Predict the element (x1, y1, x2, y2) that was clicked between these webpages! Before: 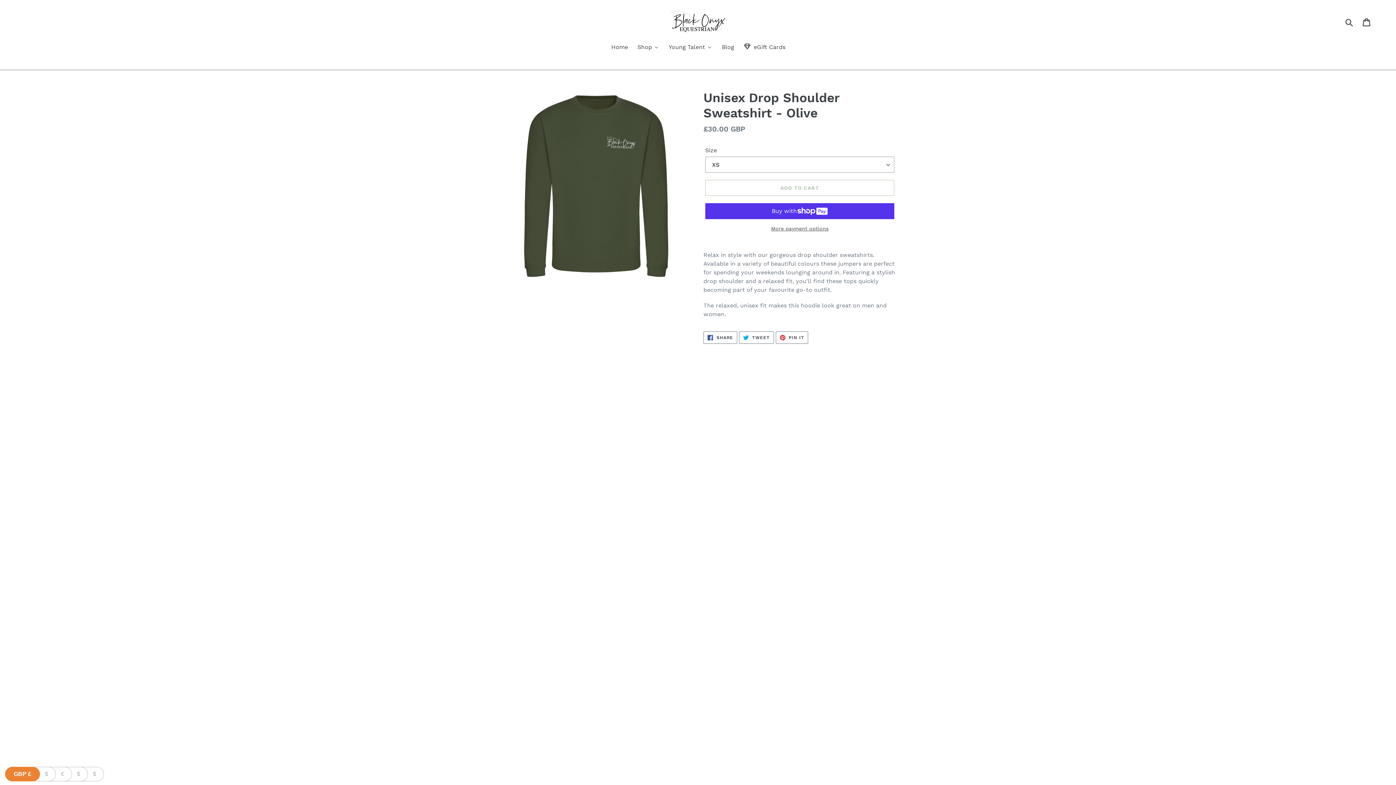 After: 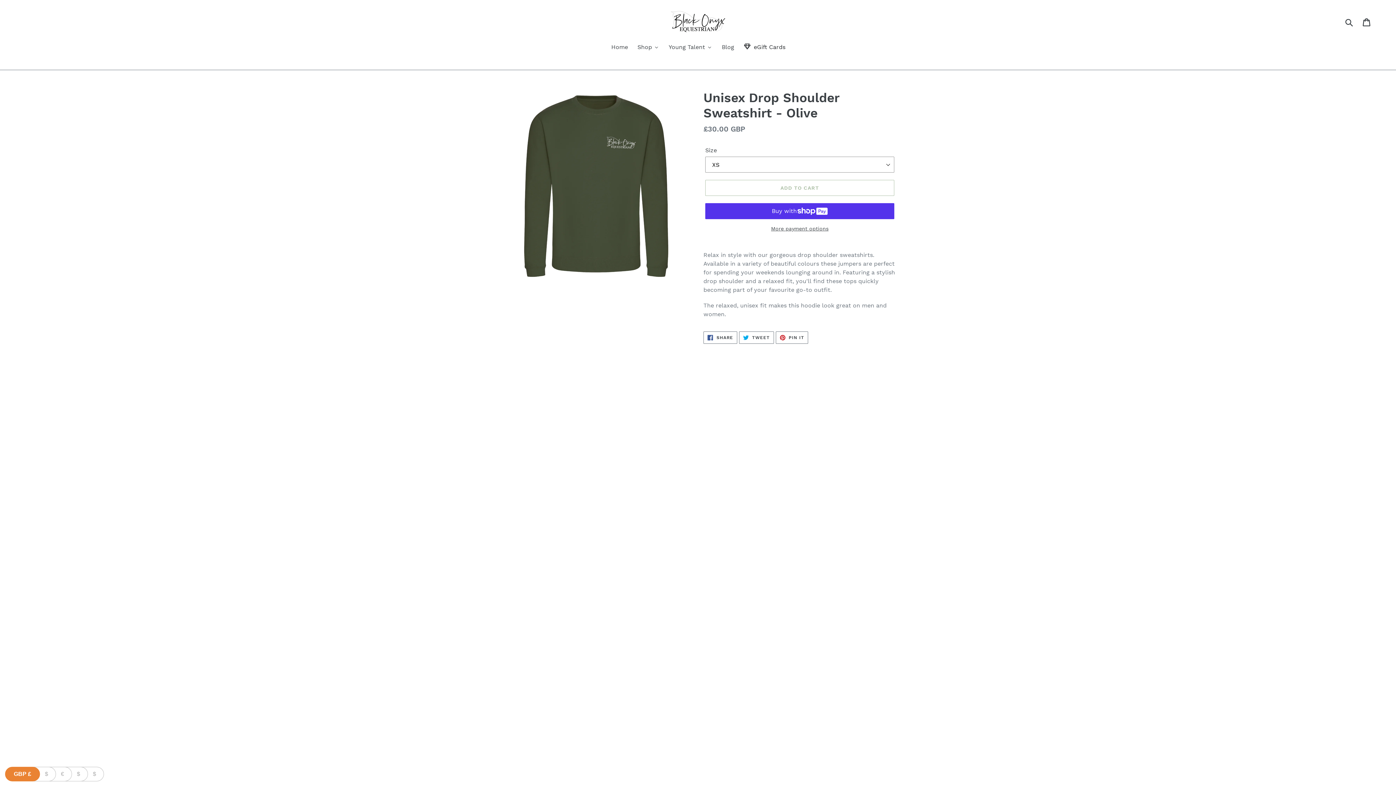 Action: label: eGift Cards bbox: (738, 42, 790, 52)